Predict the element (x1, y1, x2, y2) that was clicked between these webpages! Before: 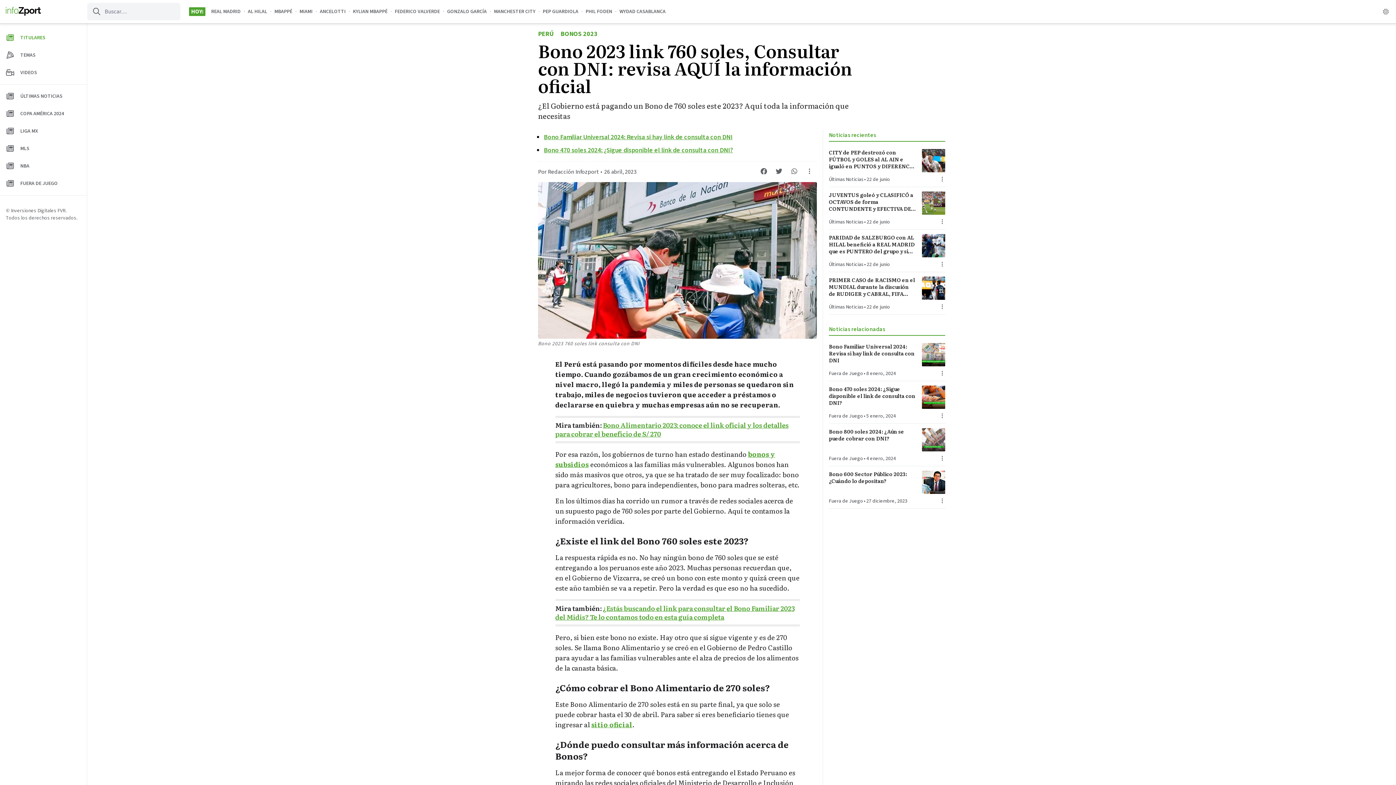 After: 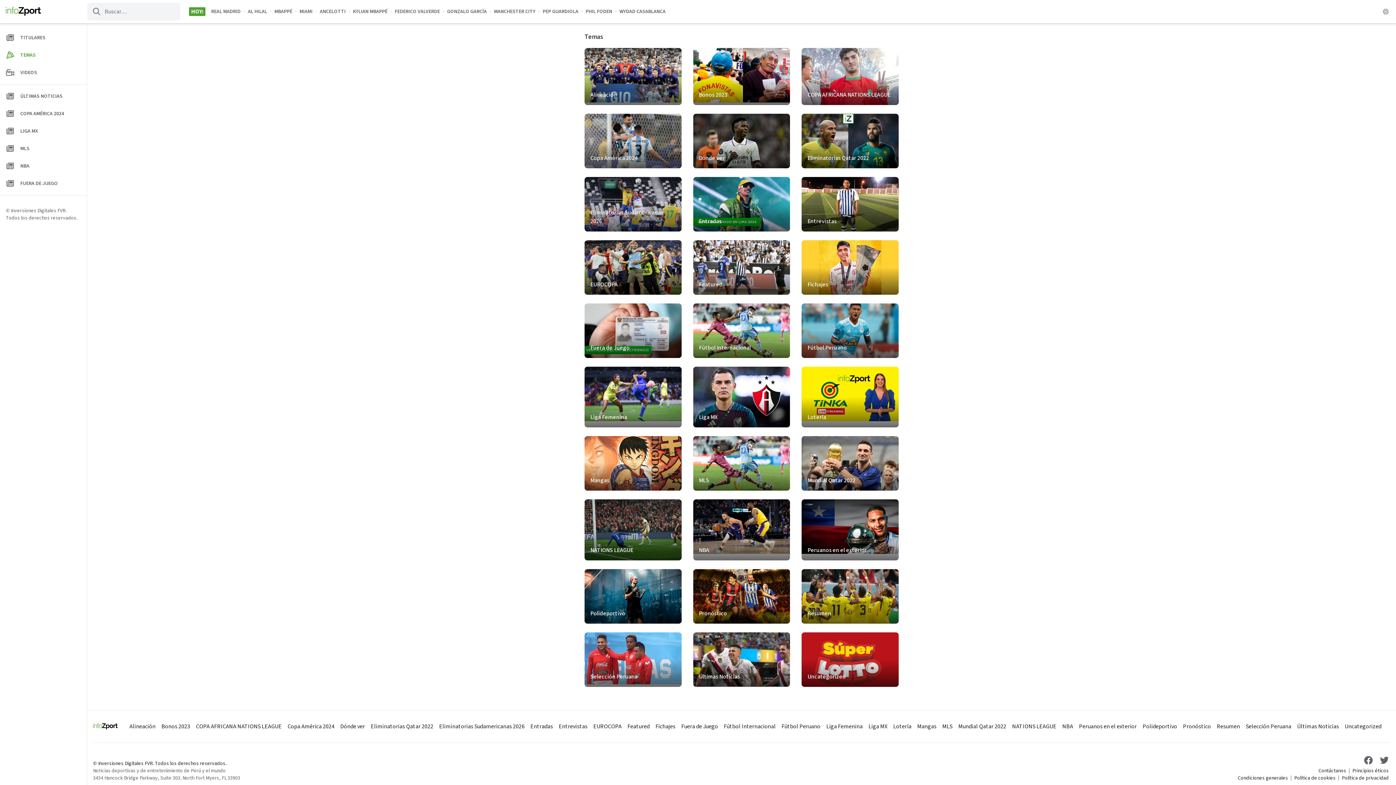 Action: bbox: (2, 46, 84, 64) label: TEMAS